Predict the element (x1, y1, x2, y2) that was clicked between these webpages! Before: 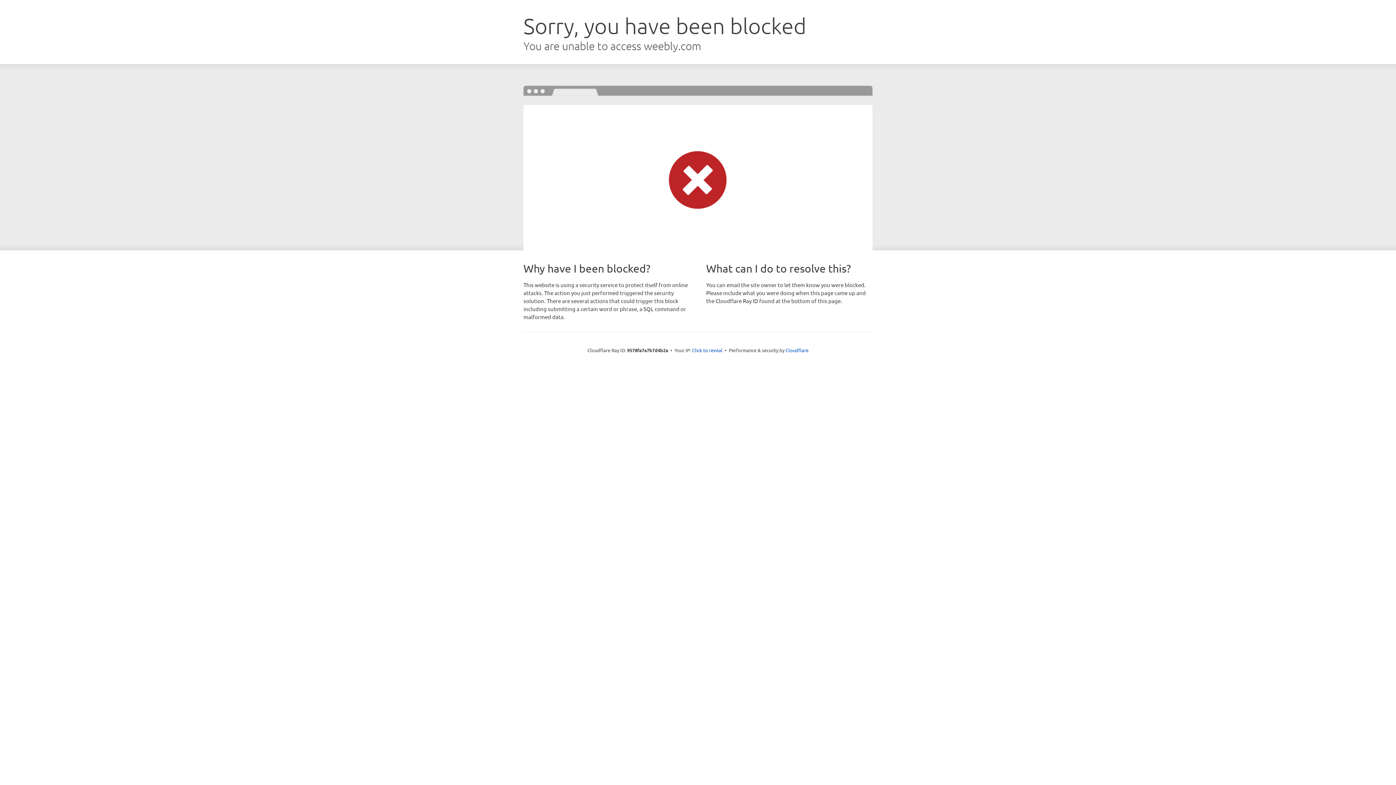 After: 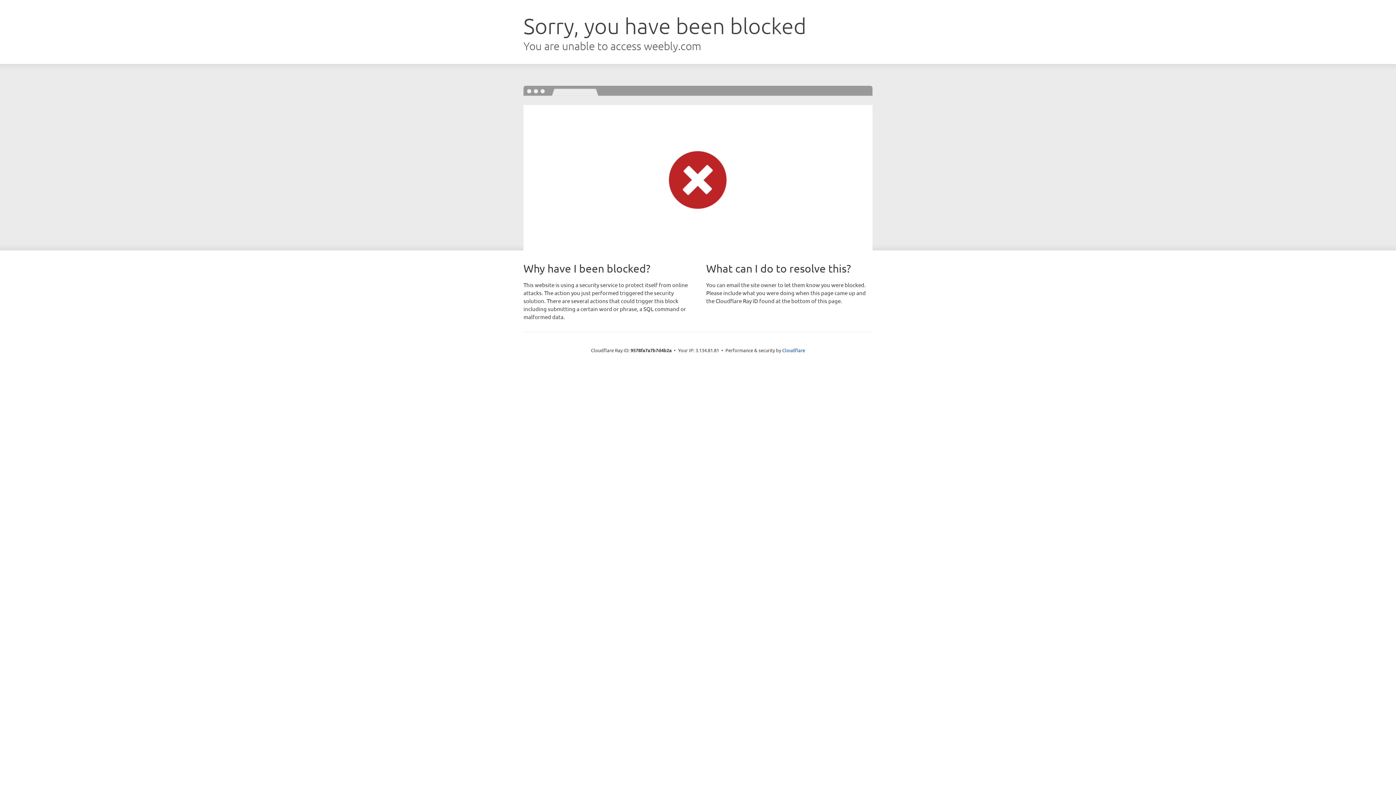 Action: bbox: (692, 346, 722, 353) label: Click to reveal